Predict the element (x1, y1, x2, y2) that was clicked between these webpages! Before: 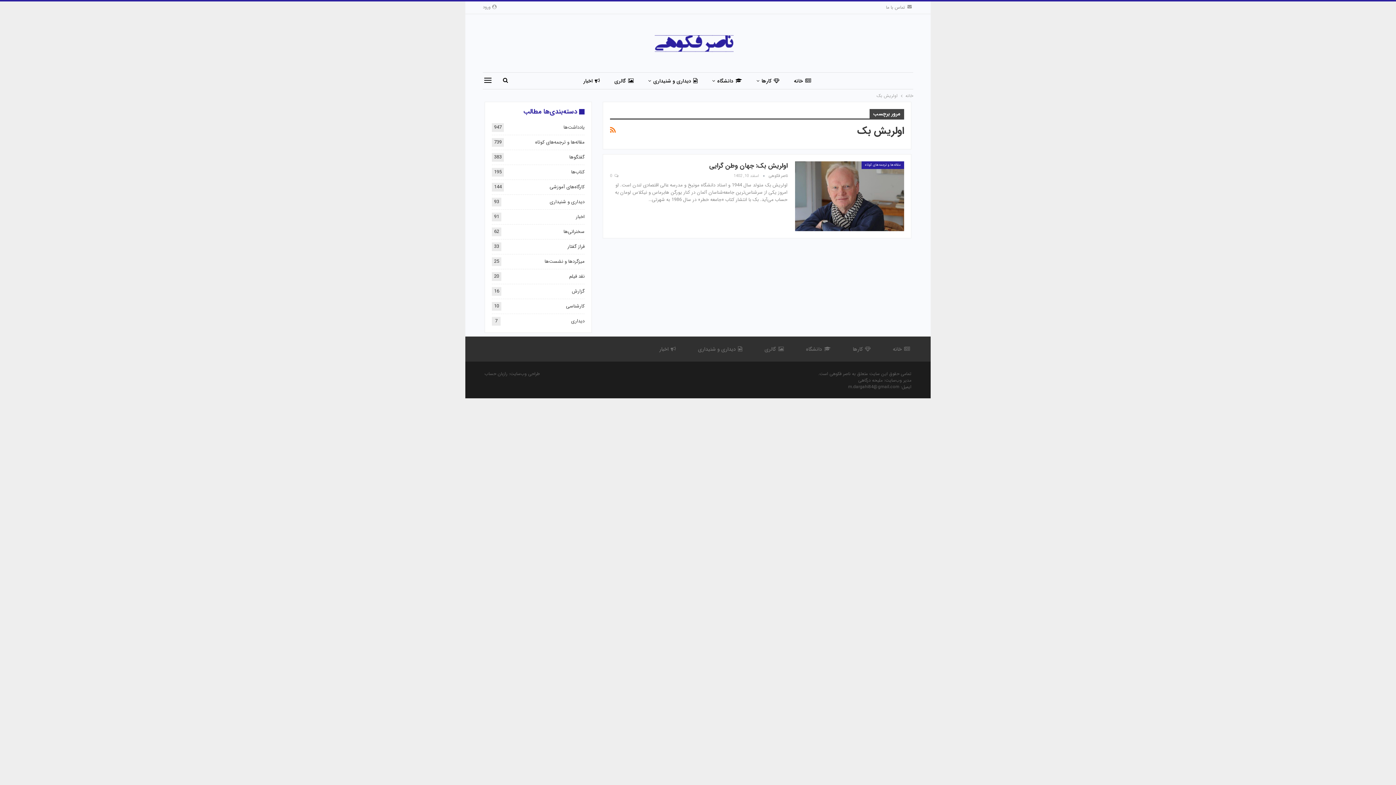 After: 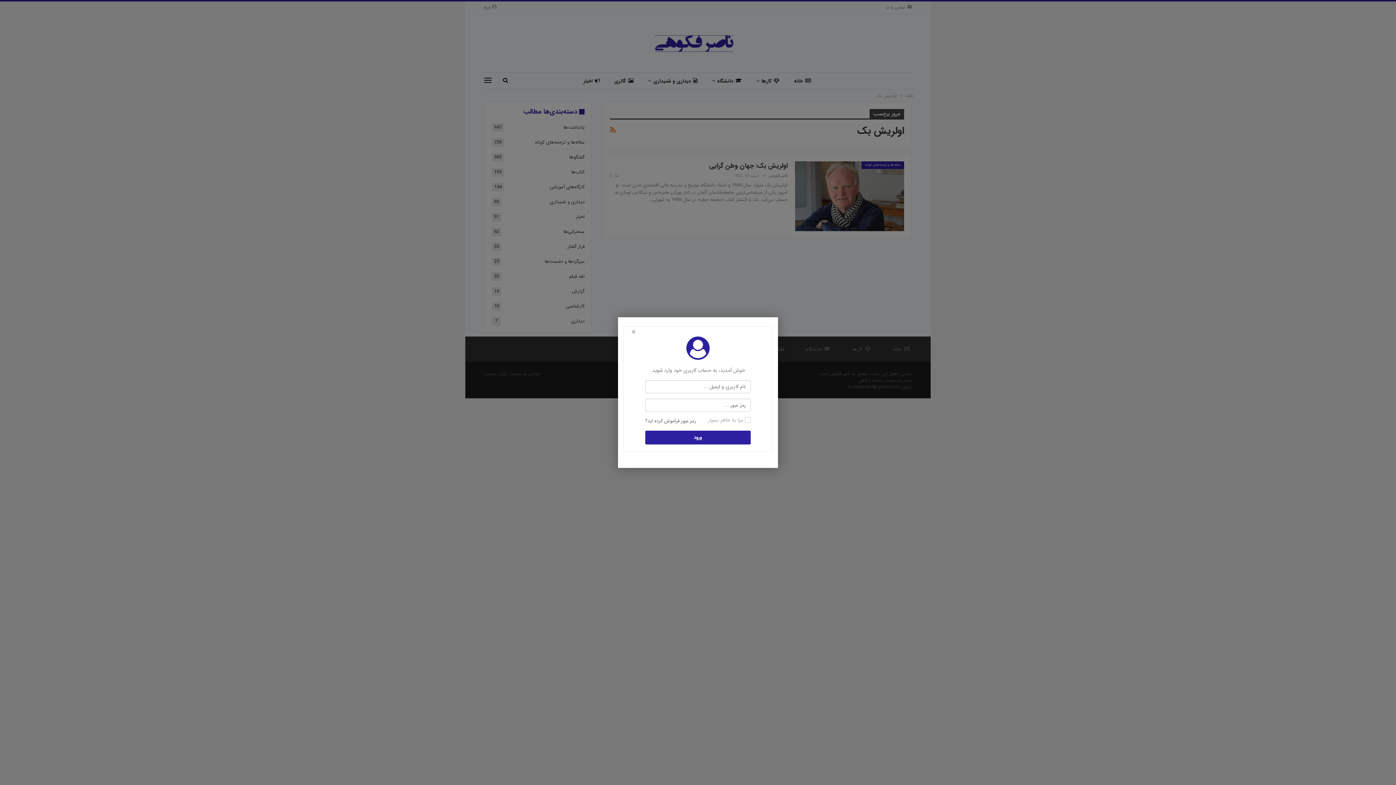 Action: label:  ورود bbox: (482, 2, 497, 11)